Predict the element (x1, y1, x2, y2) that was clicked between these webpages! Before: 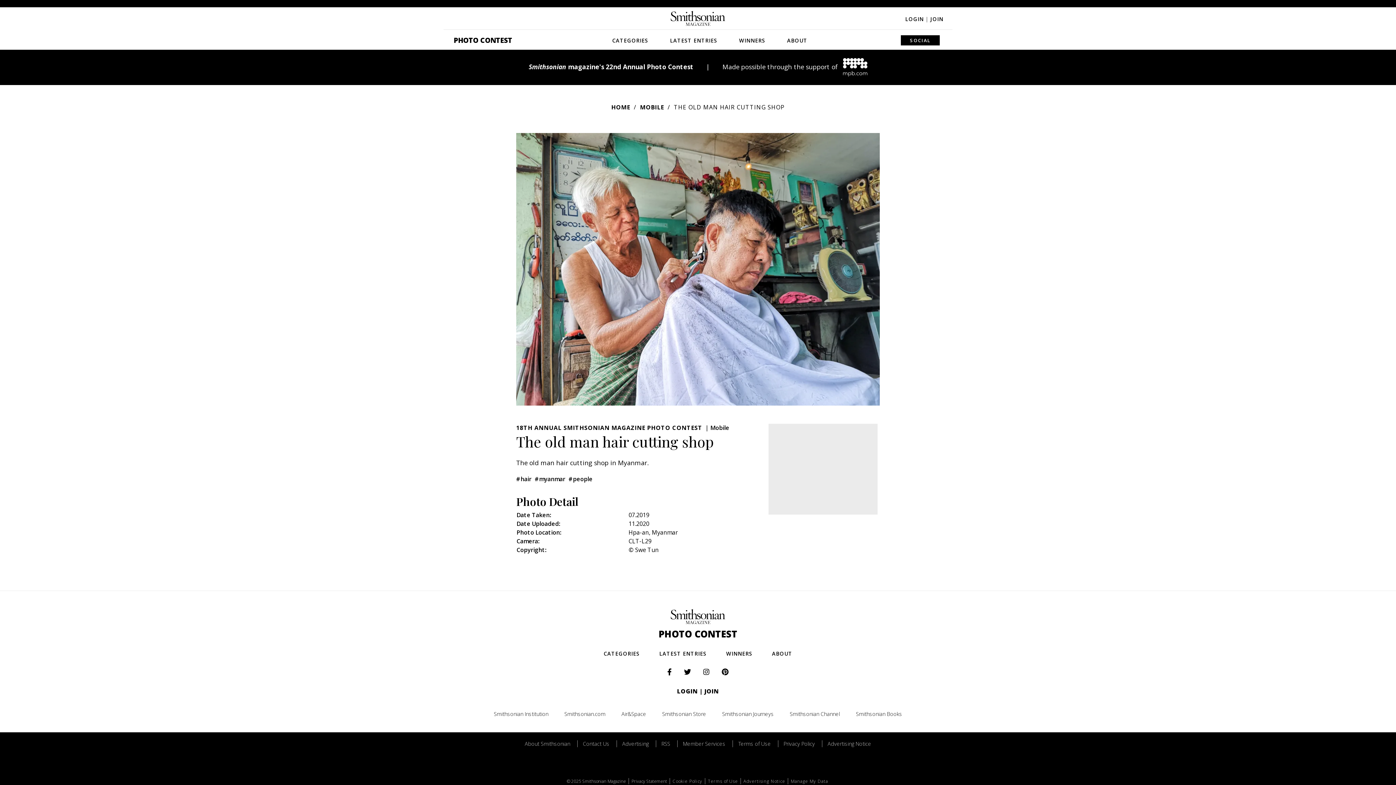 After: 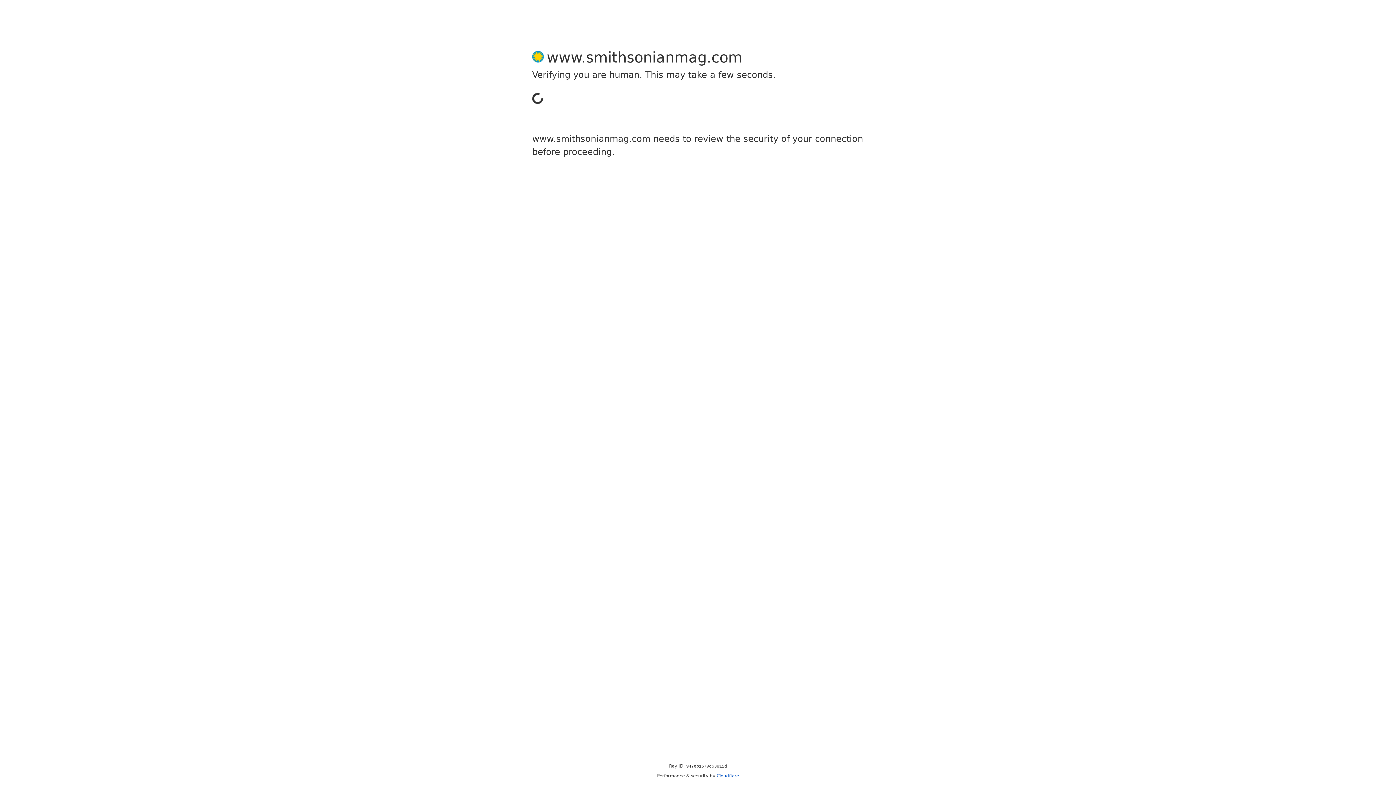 Action: label: RSS bbox: (655, 740, 675, 747)